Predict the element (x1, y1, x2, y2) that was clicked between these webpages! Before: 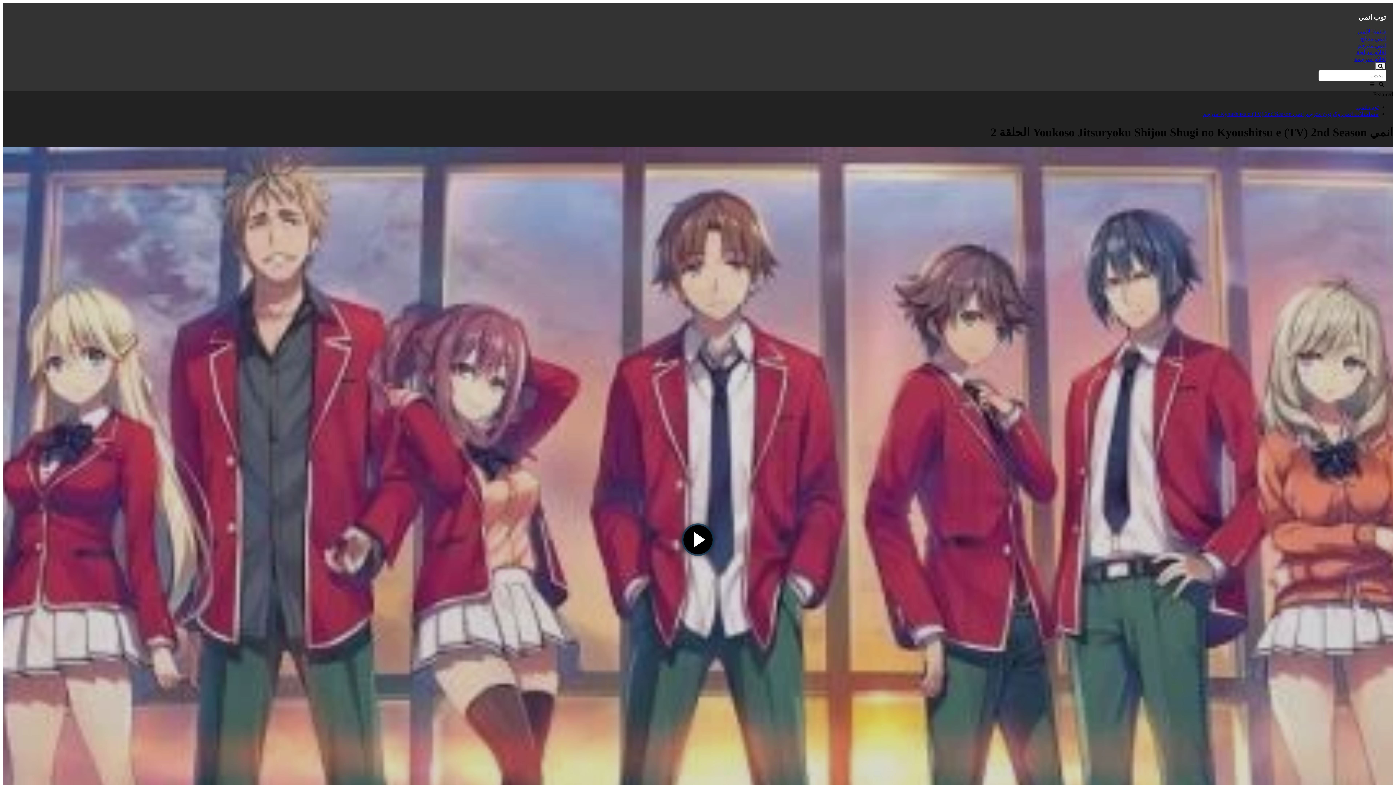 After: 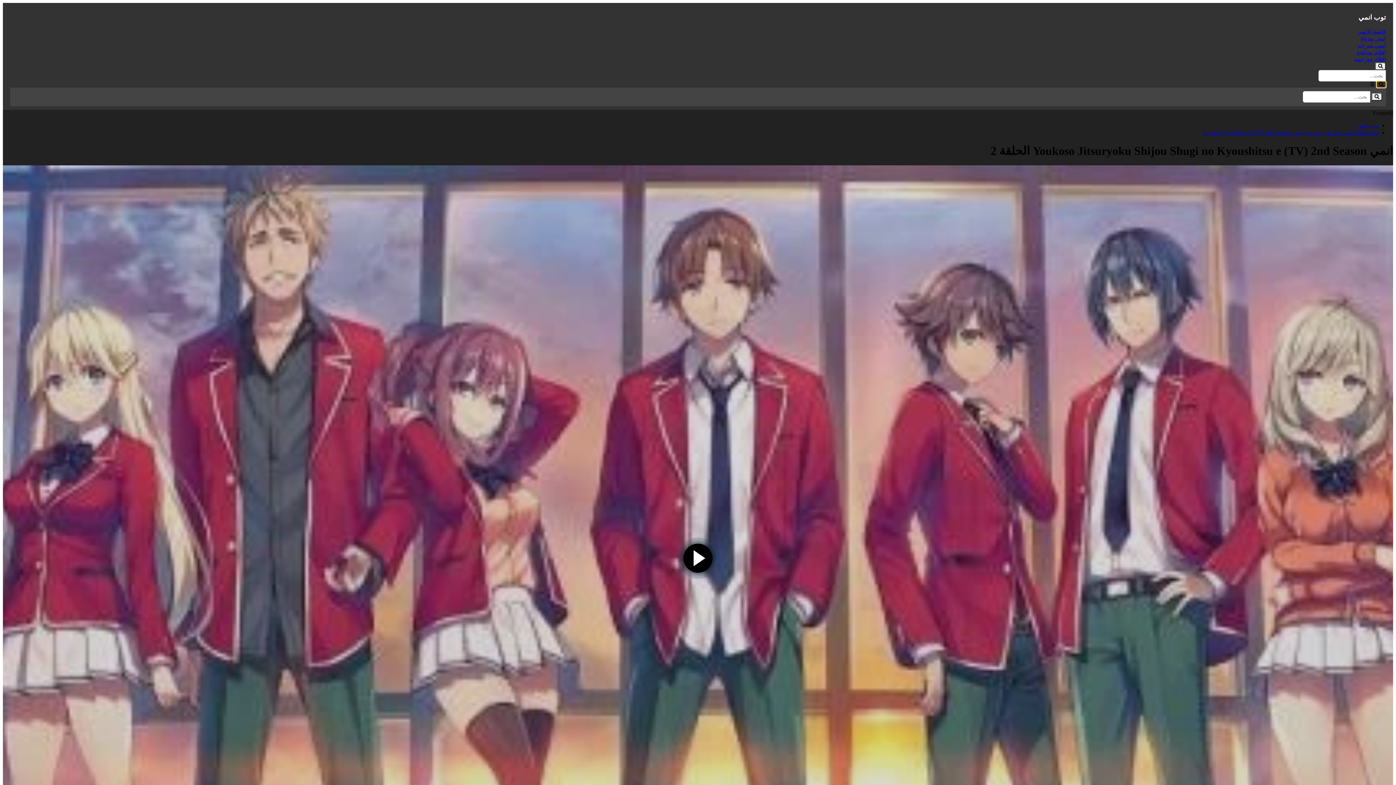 Action: bbox: (1377, 81, 1386, 87)